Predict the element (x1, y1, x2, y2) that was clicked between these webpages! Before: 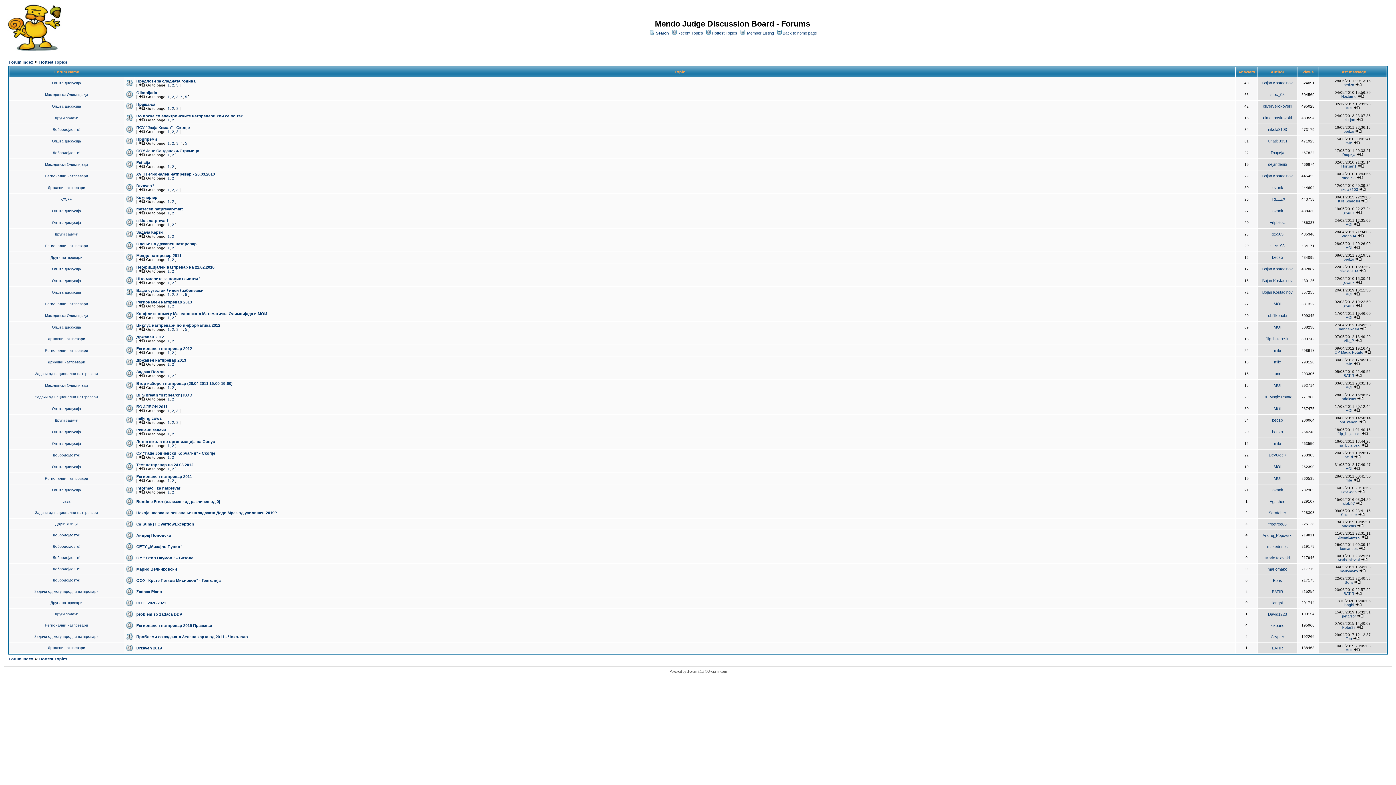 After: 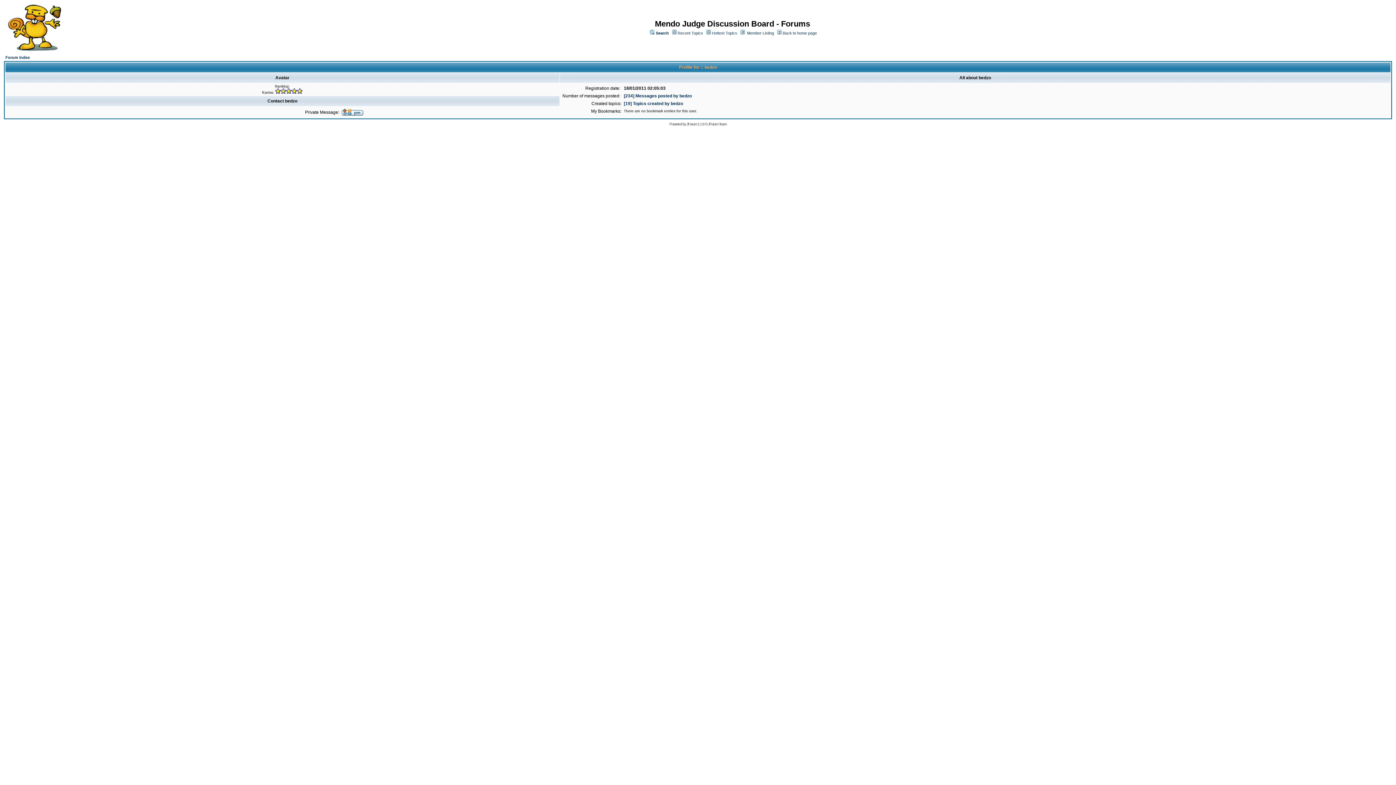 Action: label: bedzo bbox: (1272, 255, 1283, 259)